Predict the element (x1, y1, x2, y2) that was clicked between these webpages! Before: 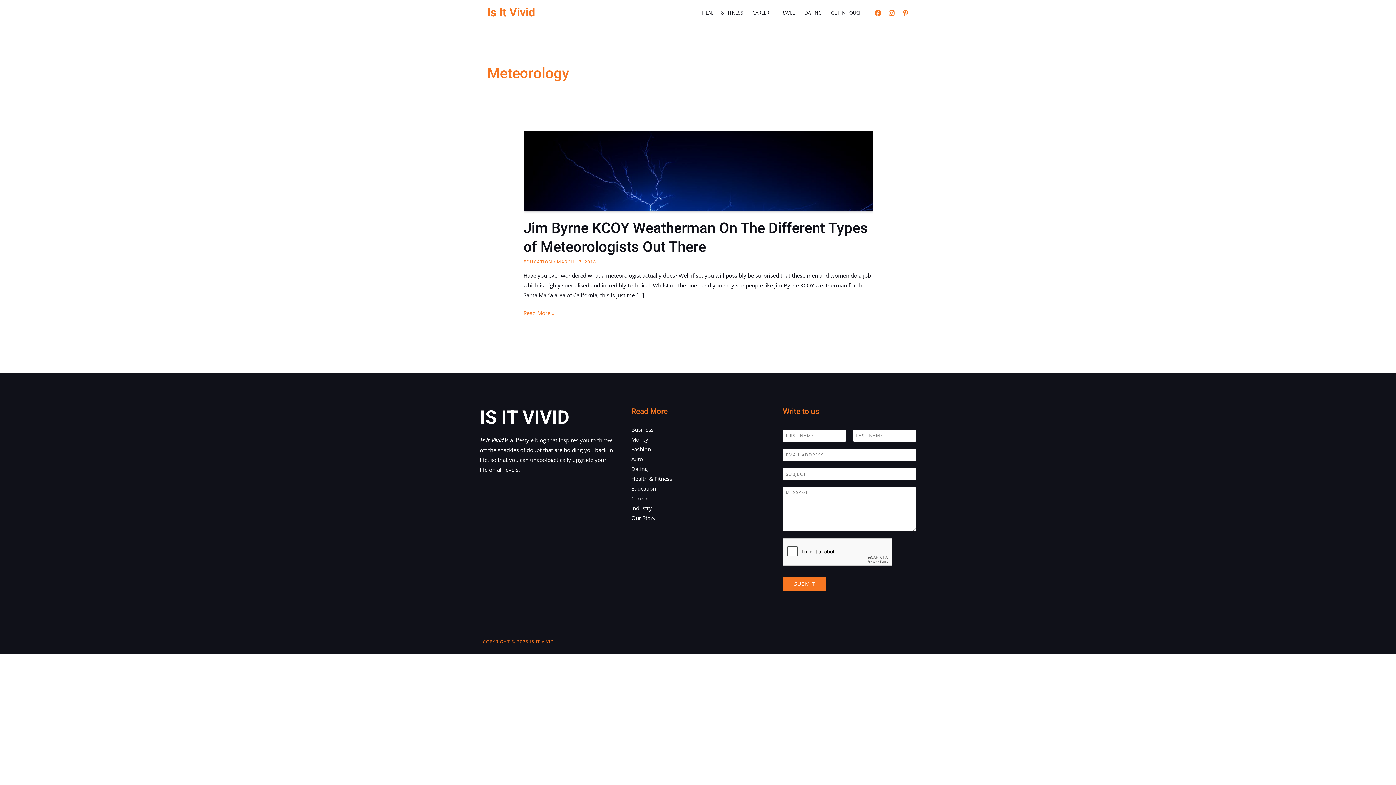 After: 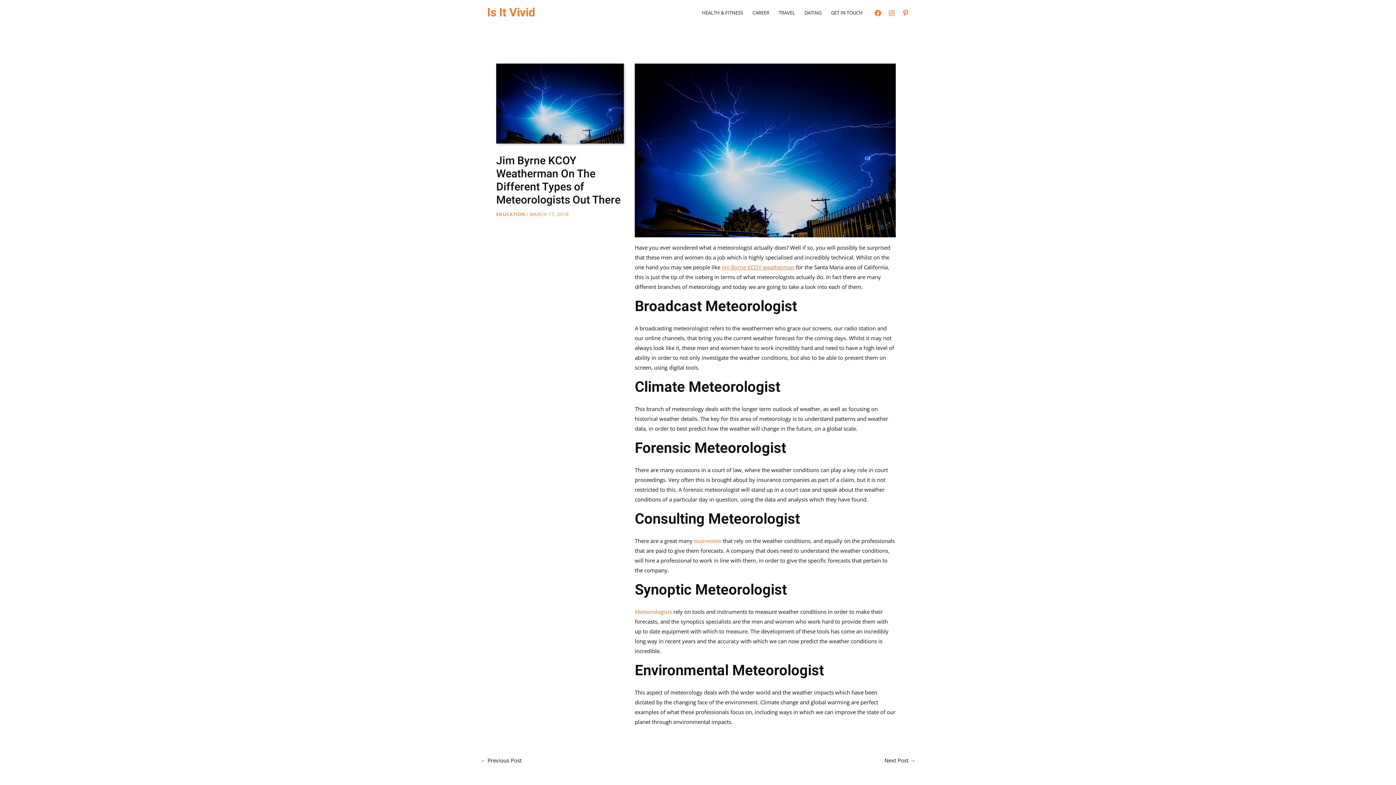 Action: label: Jim Byrne KCOY Weatherman On The Different Types of Meteorologists Out There
Read More » bbox: (523, 308, 554, 318)